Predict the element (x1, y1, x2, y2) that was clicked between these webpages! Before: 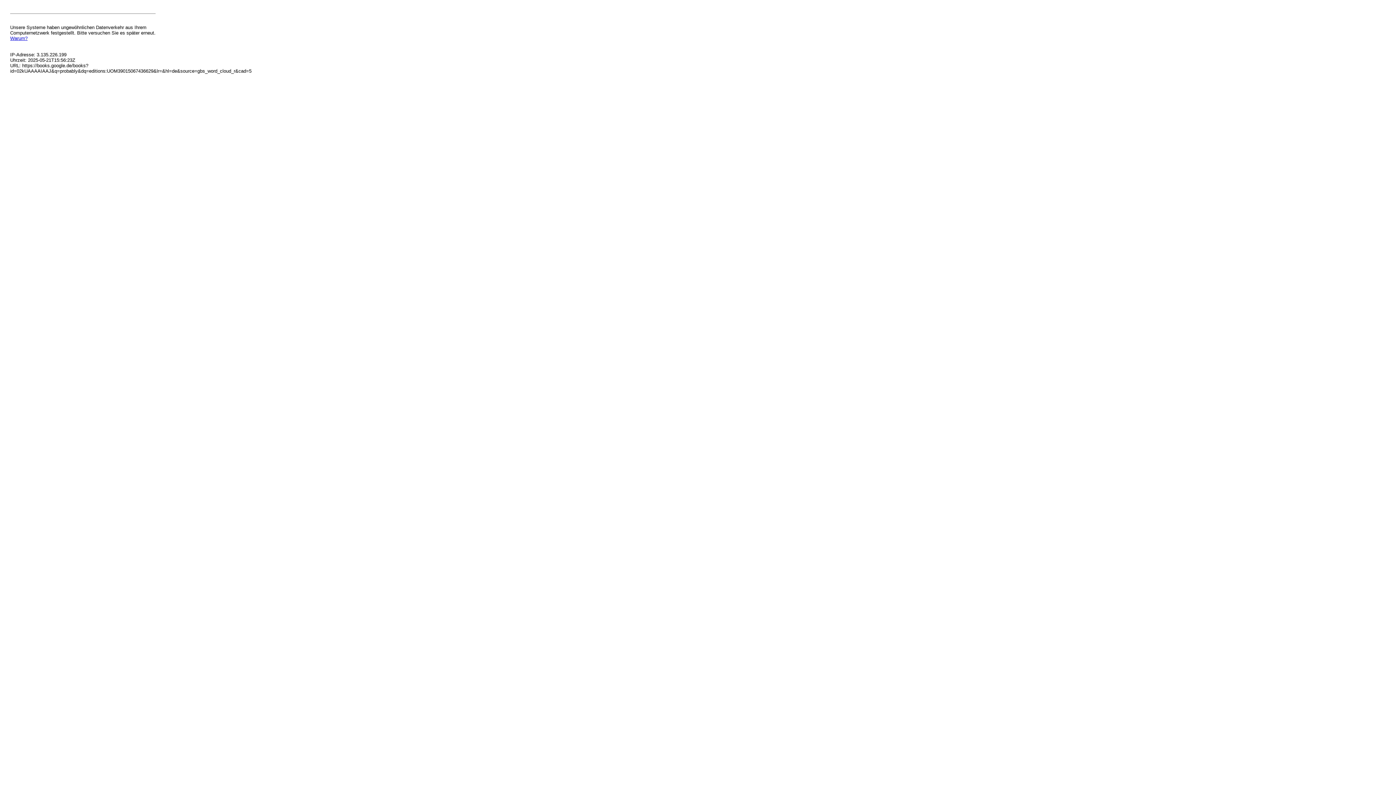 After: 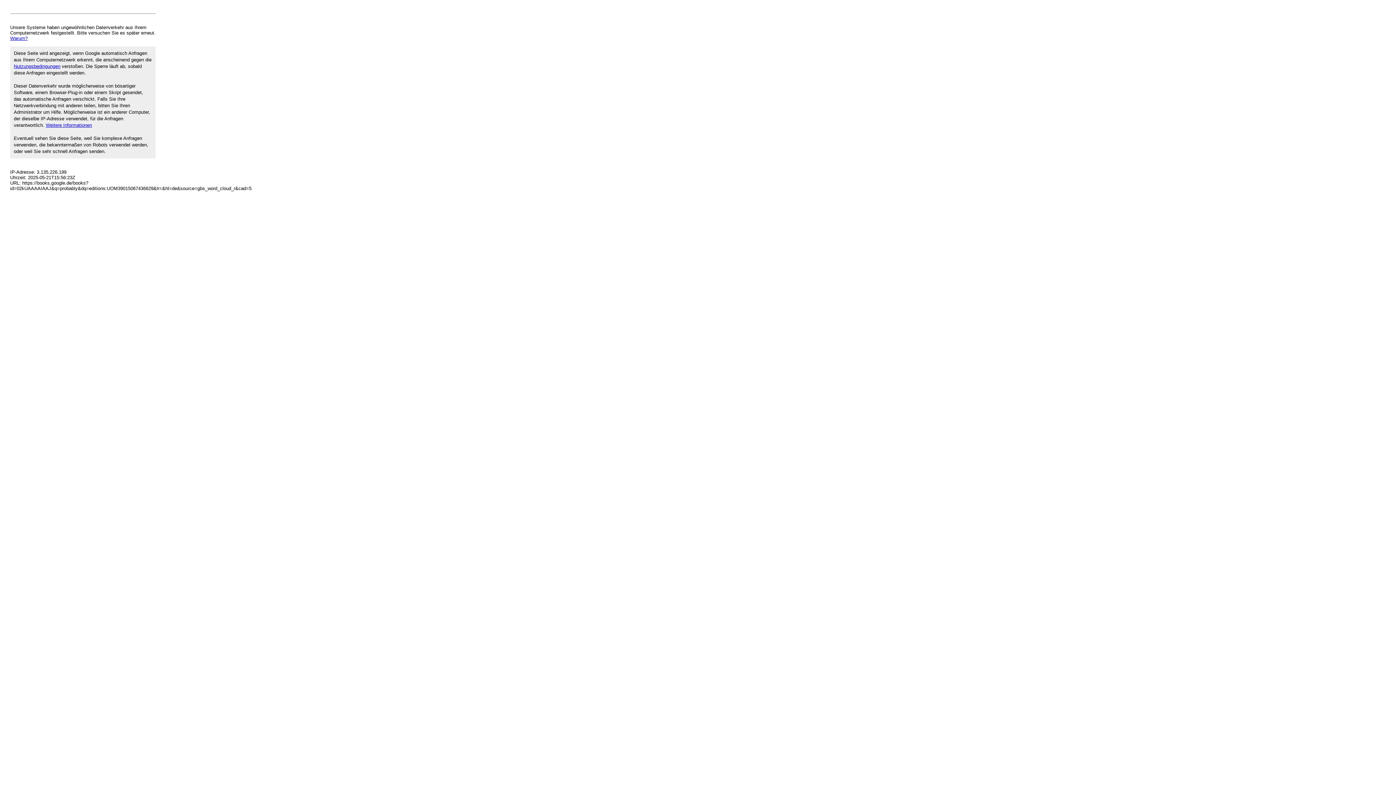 Action: bbox: (10, 35, 27, 41) label: Warum?